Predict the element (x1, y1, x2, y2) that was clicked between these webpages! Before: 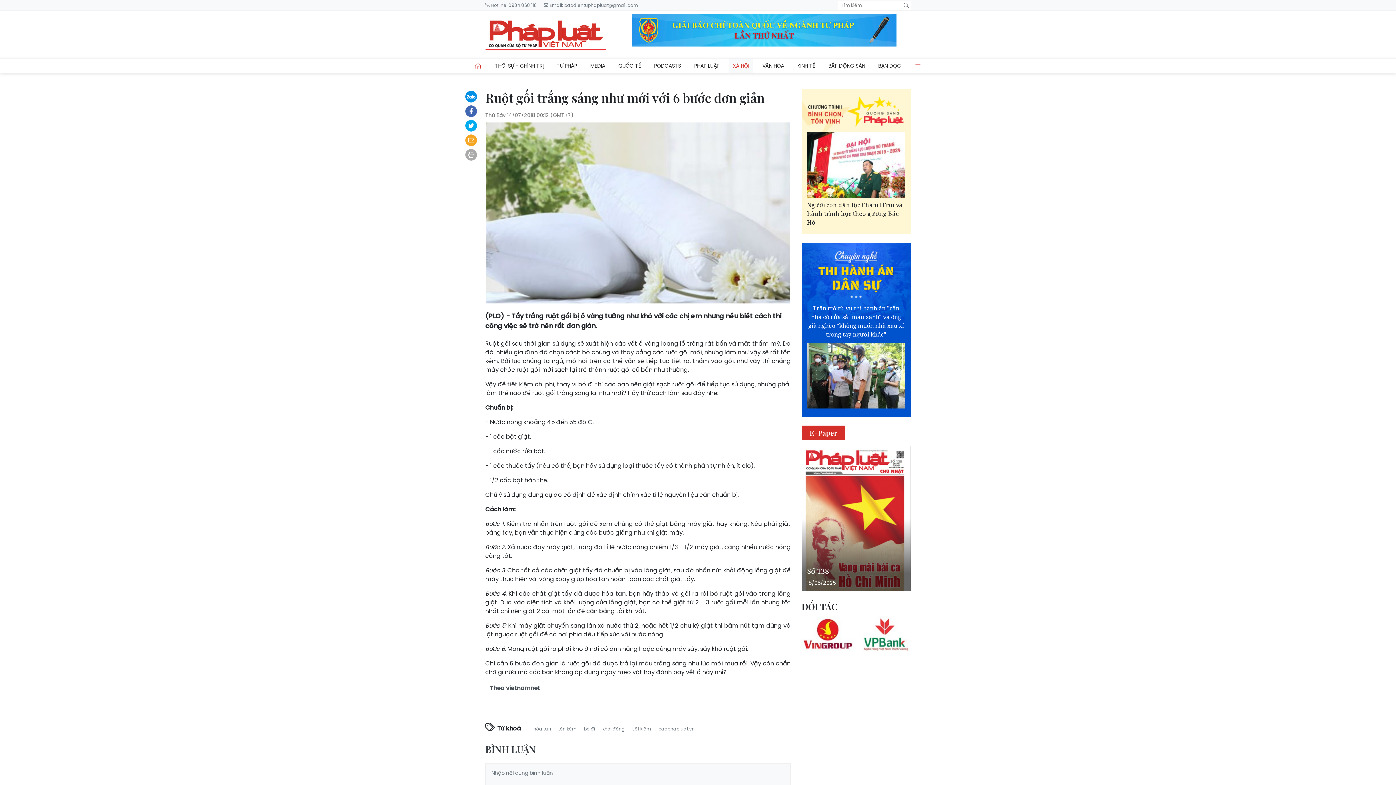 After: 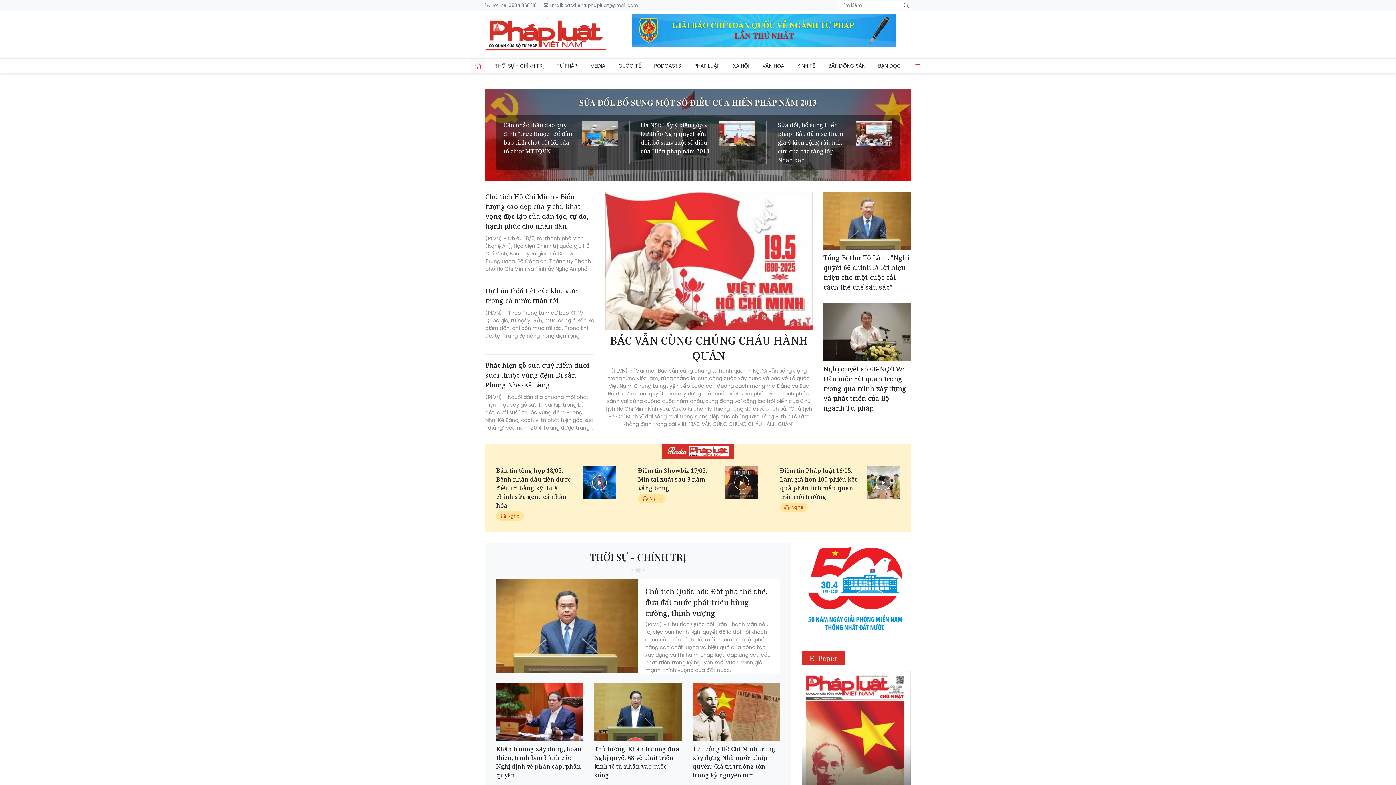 Action: label: Hotline: 0904 868 118 bbox: (485, 2, 537, 8)